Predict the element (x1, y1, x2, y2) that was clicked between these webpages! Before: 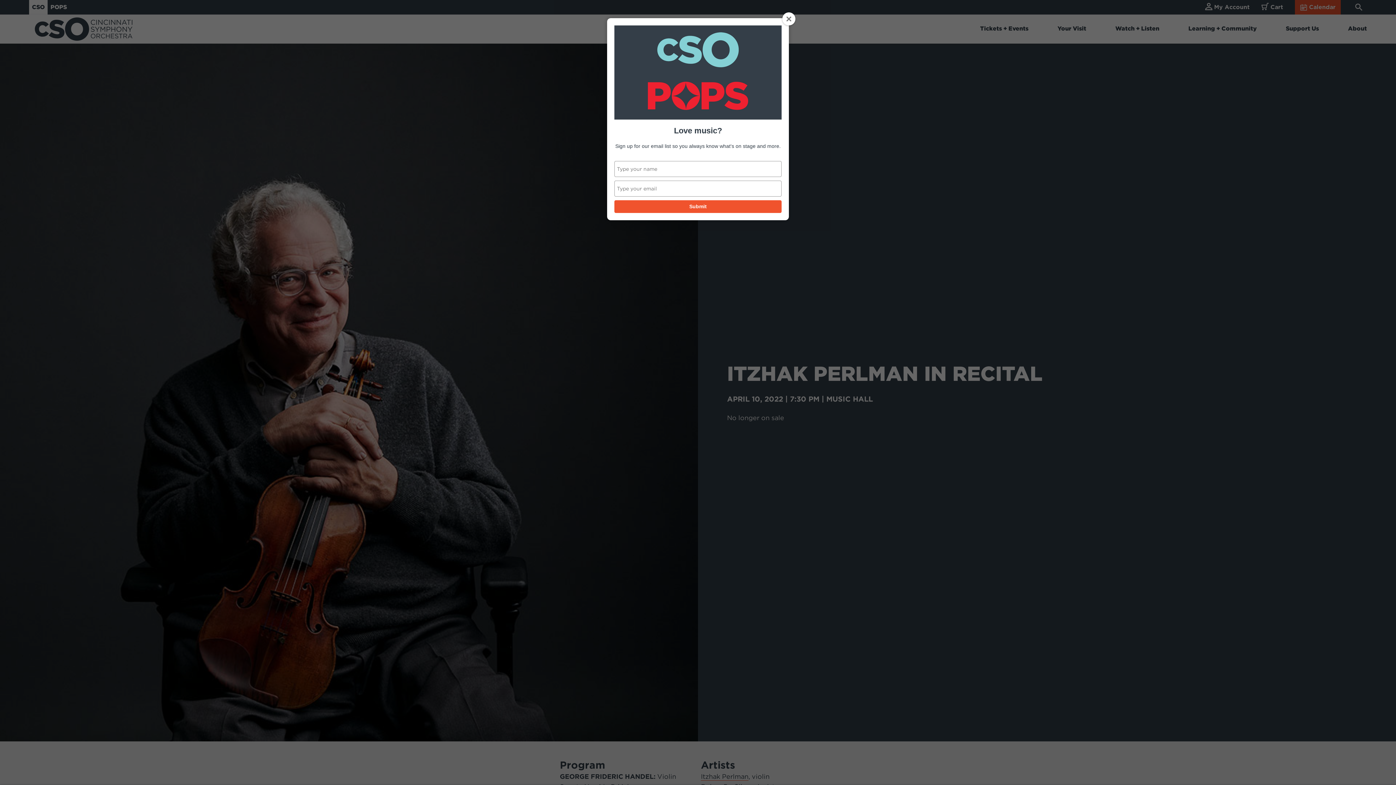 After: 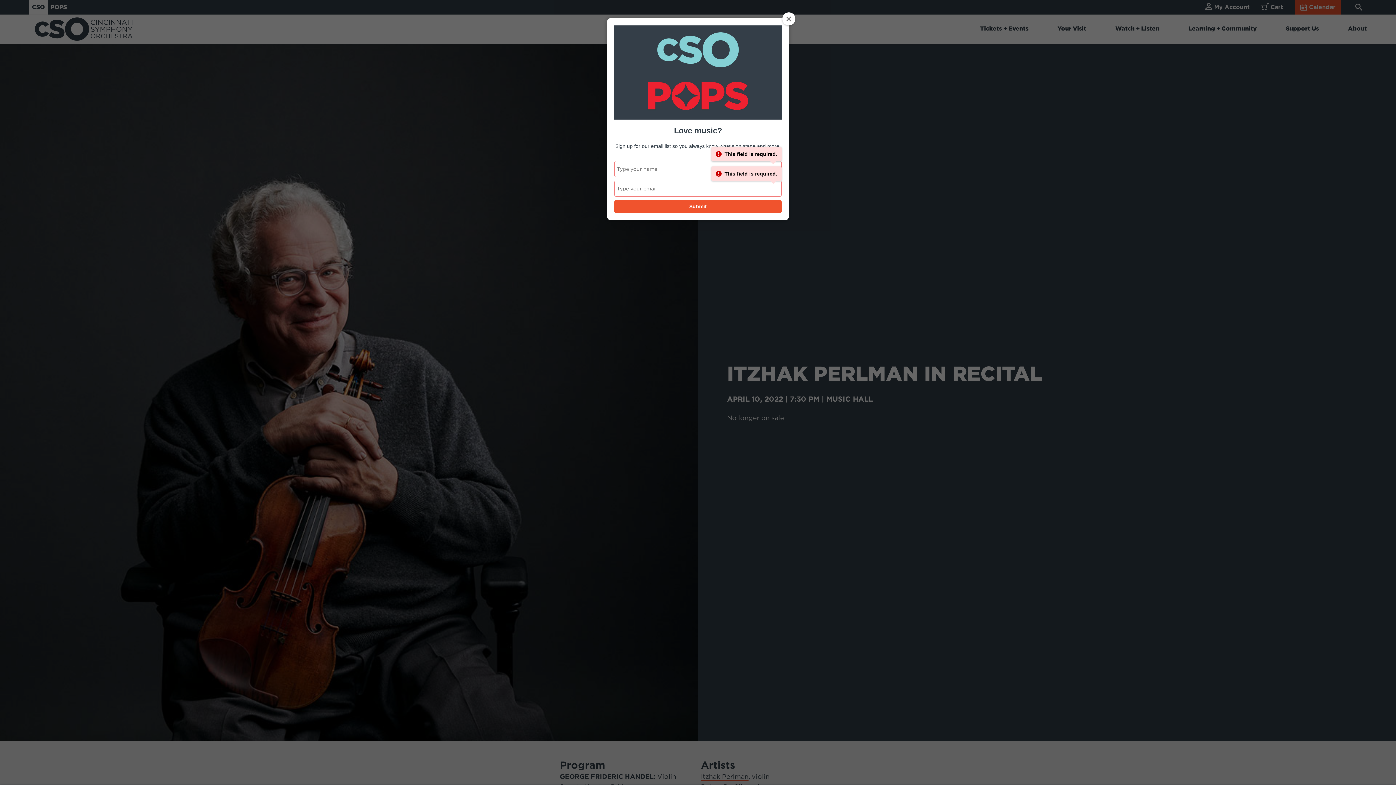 Action: label: Submit bbox: (614, 200, 781, 213)